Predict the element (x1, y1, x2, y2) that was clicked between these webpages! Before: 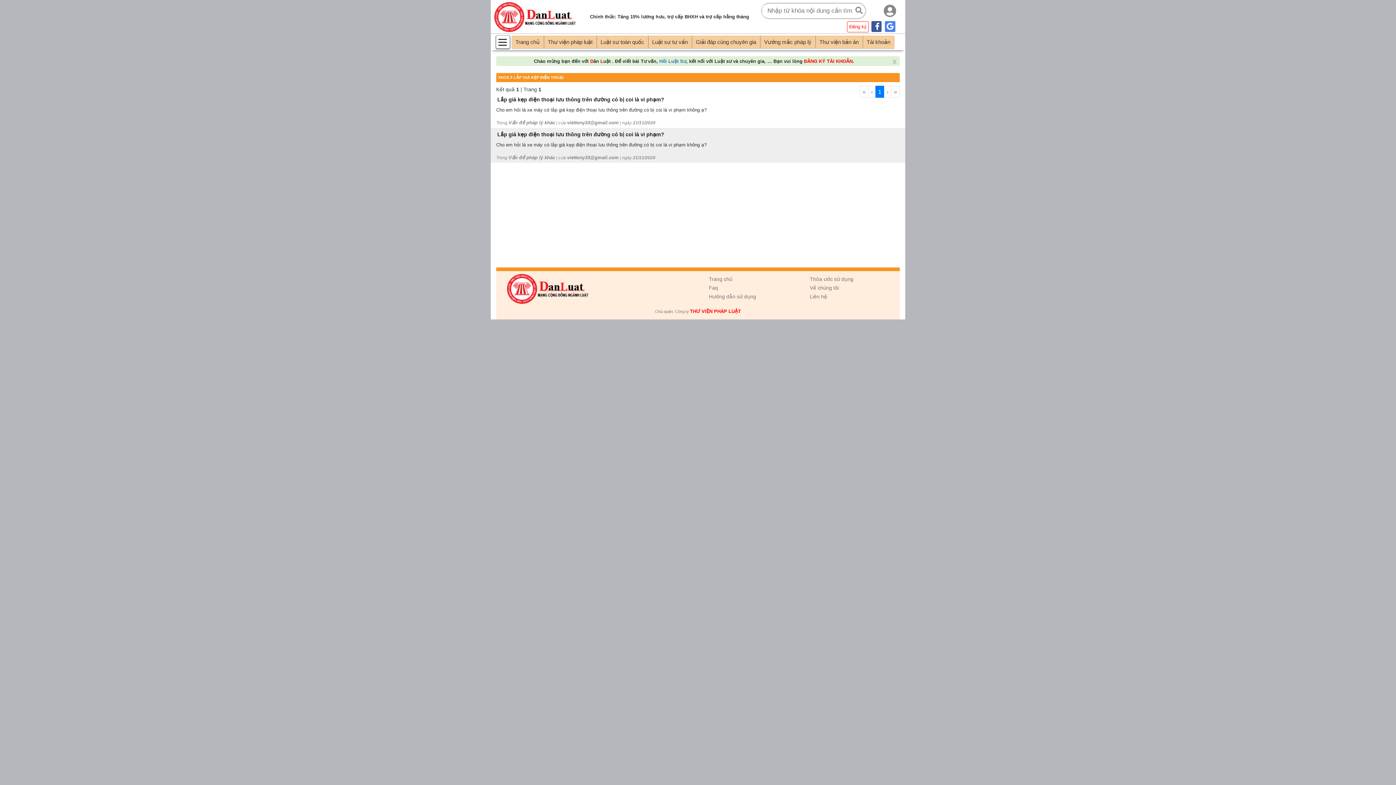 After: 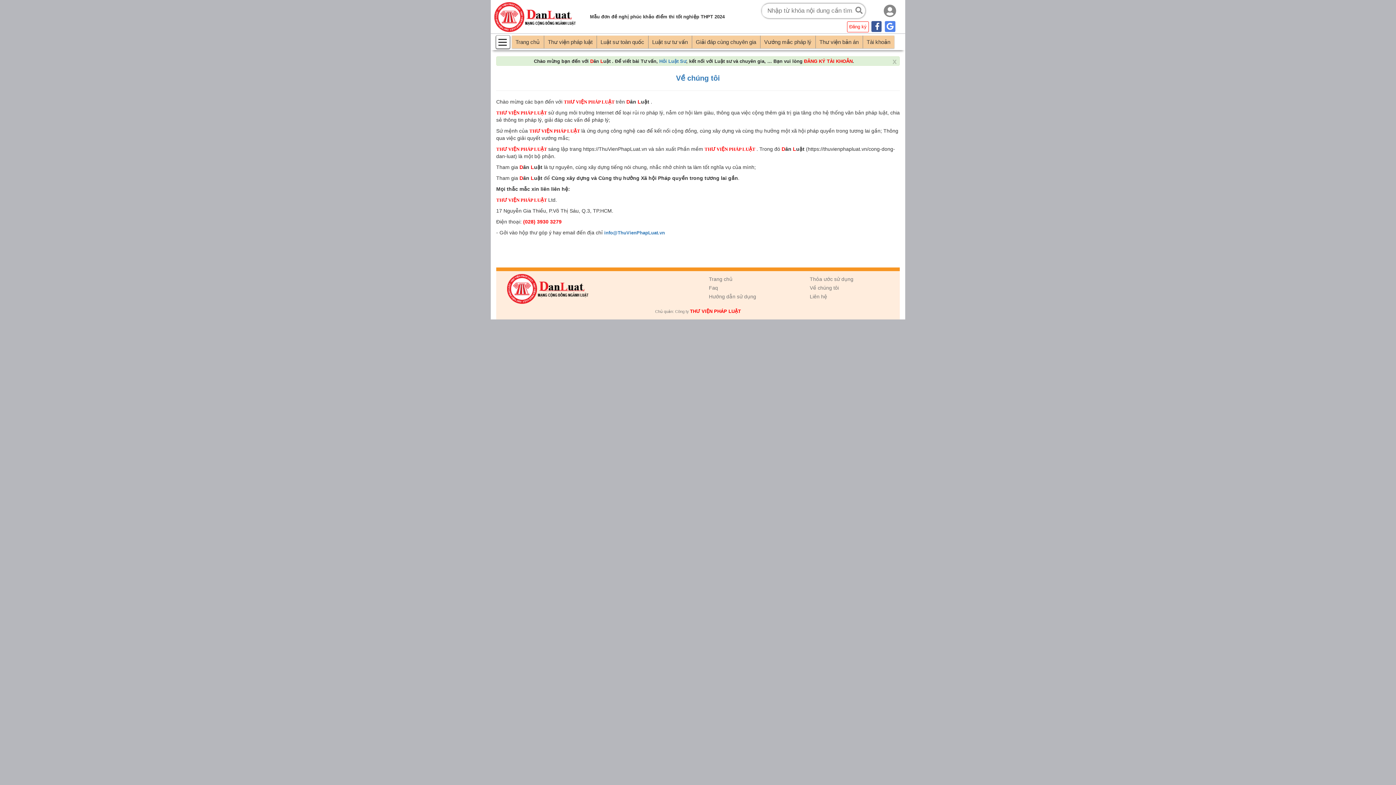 Action: label: Về chúng tôi bbox: (810, 285, 839, 290)